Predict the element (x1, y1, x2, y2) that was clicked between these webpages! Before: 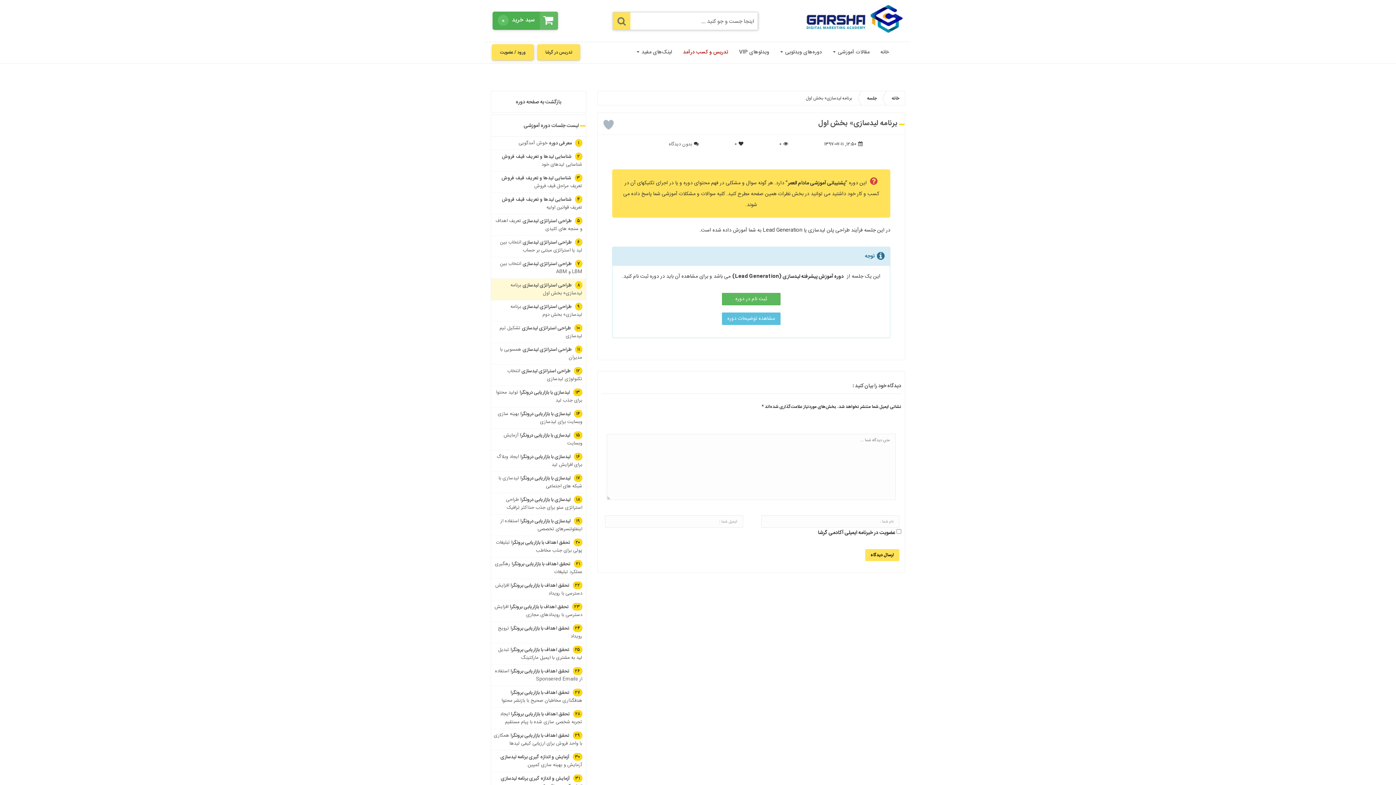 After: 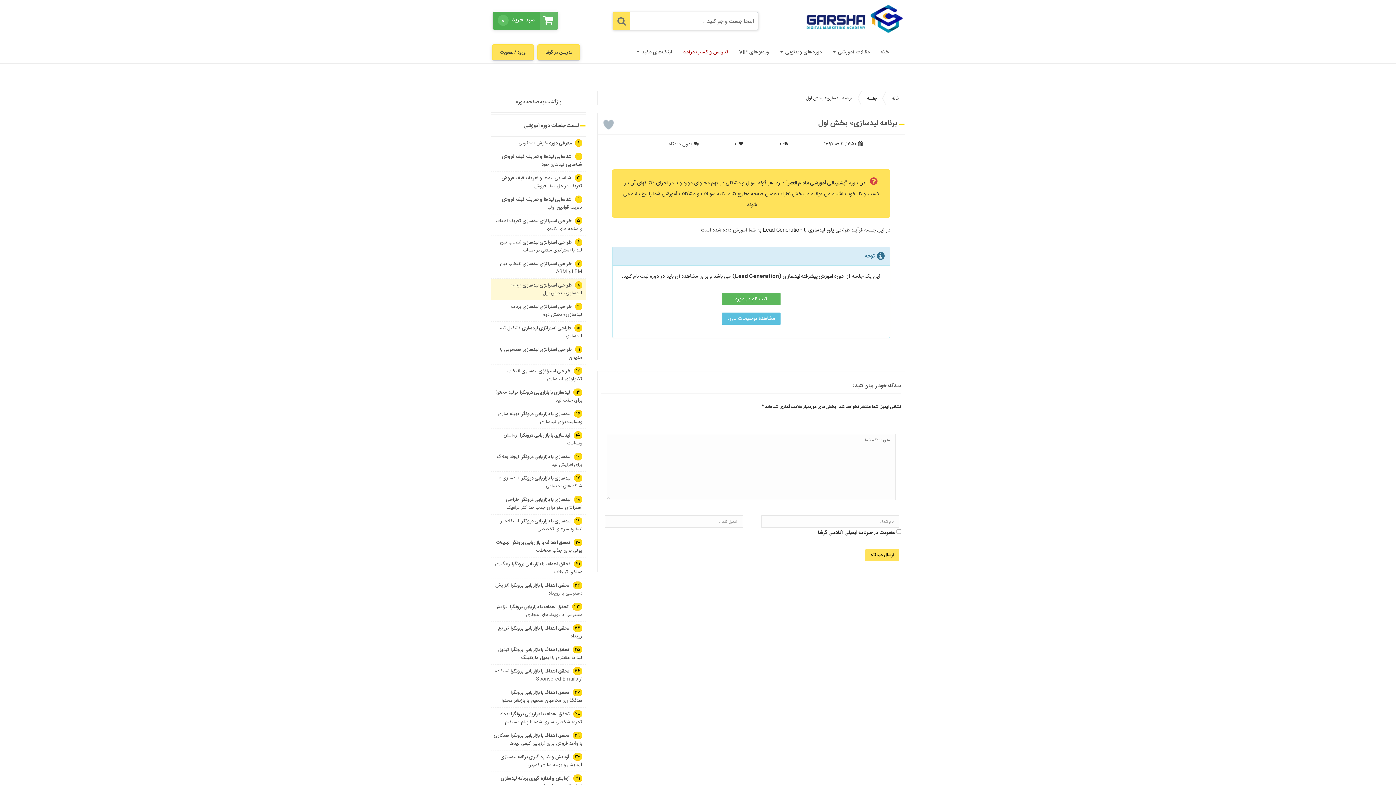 Action: bbox: (491, 278, 586, 300) label: ۸ طراحی استراتژی لیدسازی برنامه لیدسازی» بخش اول